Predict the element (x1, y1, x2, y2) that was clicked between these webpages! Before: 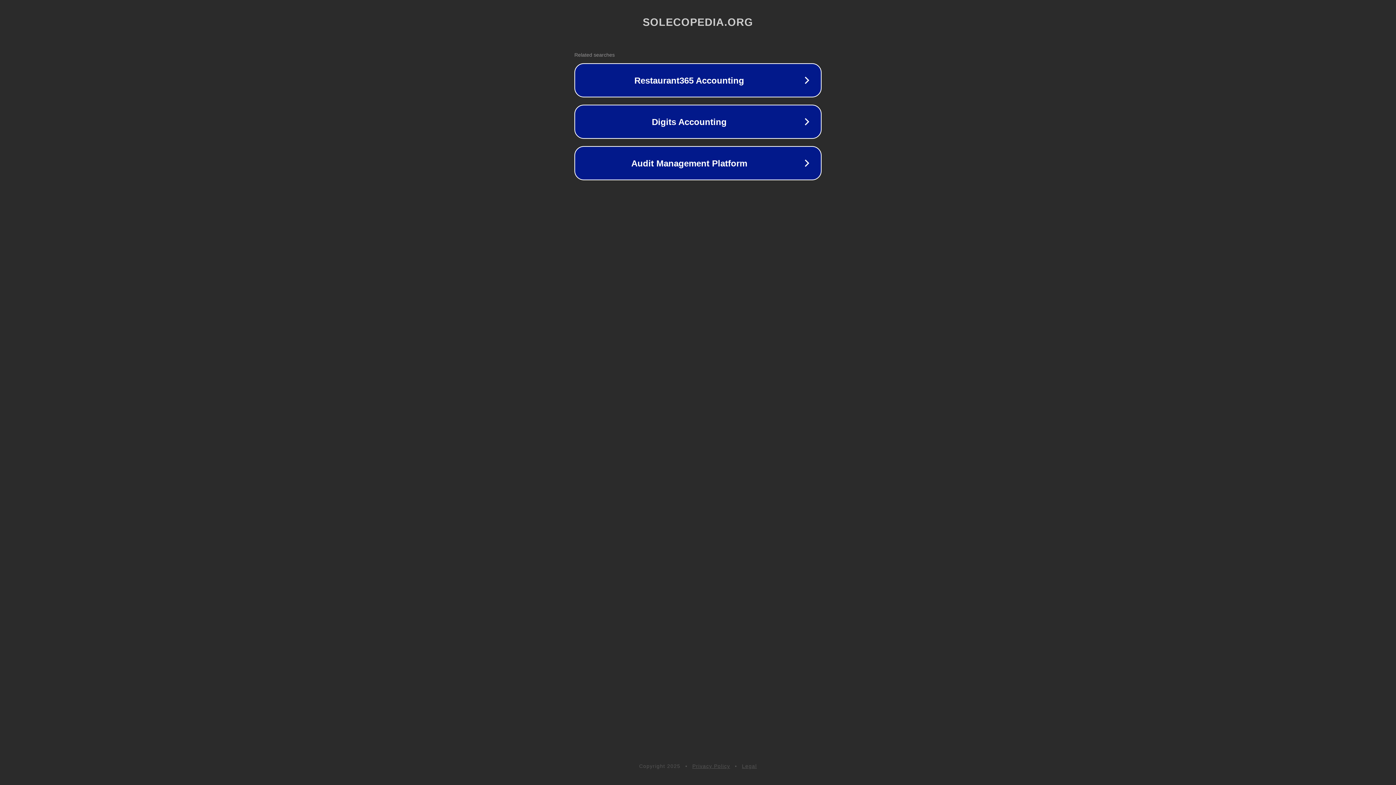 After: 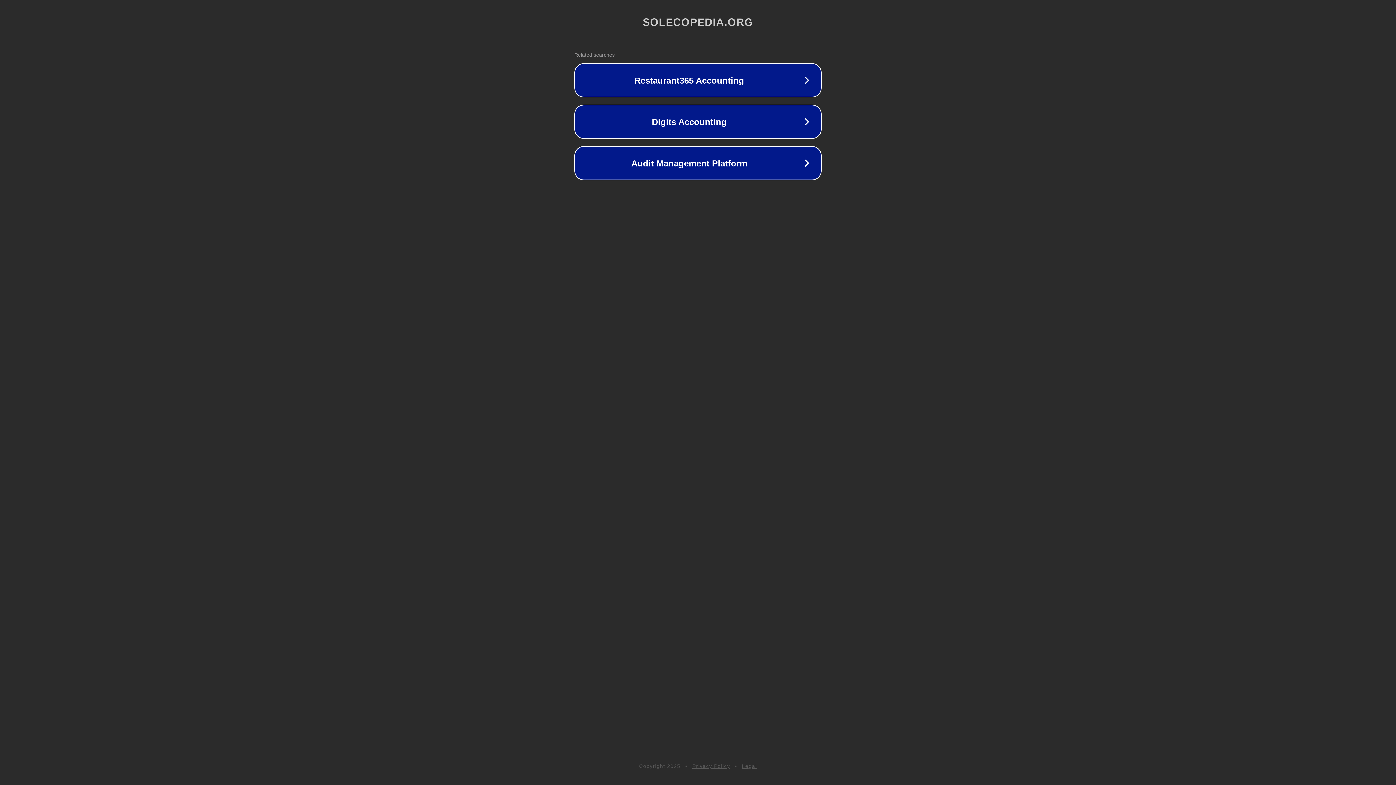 Action: bbox: (692, 763, 730, 769) label: Privacy Policy